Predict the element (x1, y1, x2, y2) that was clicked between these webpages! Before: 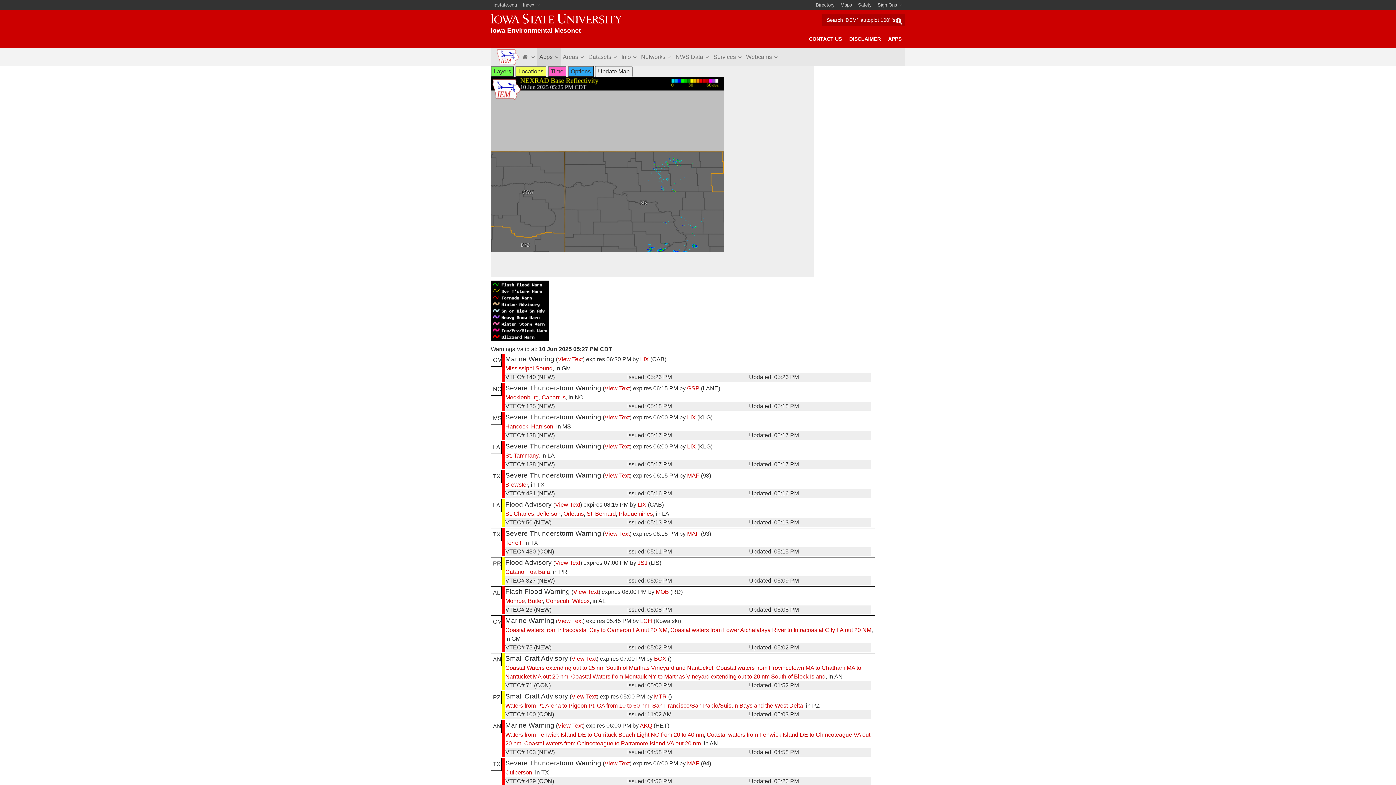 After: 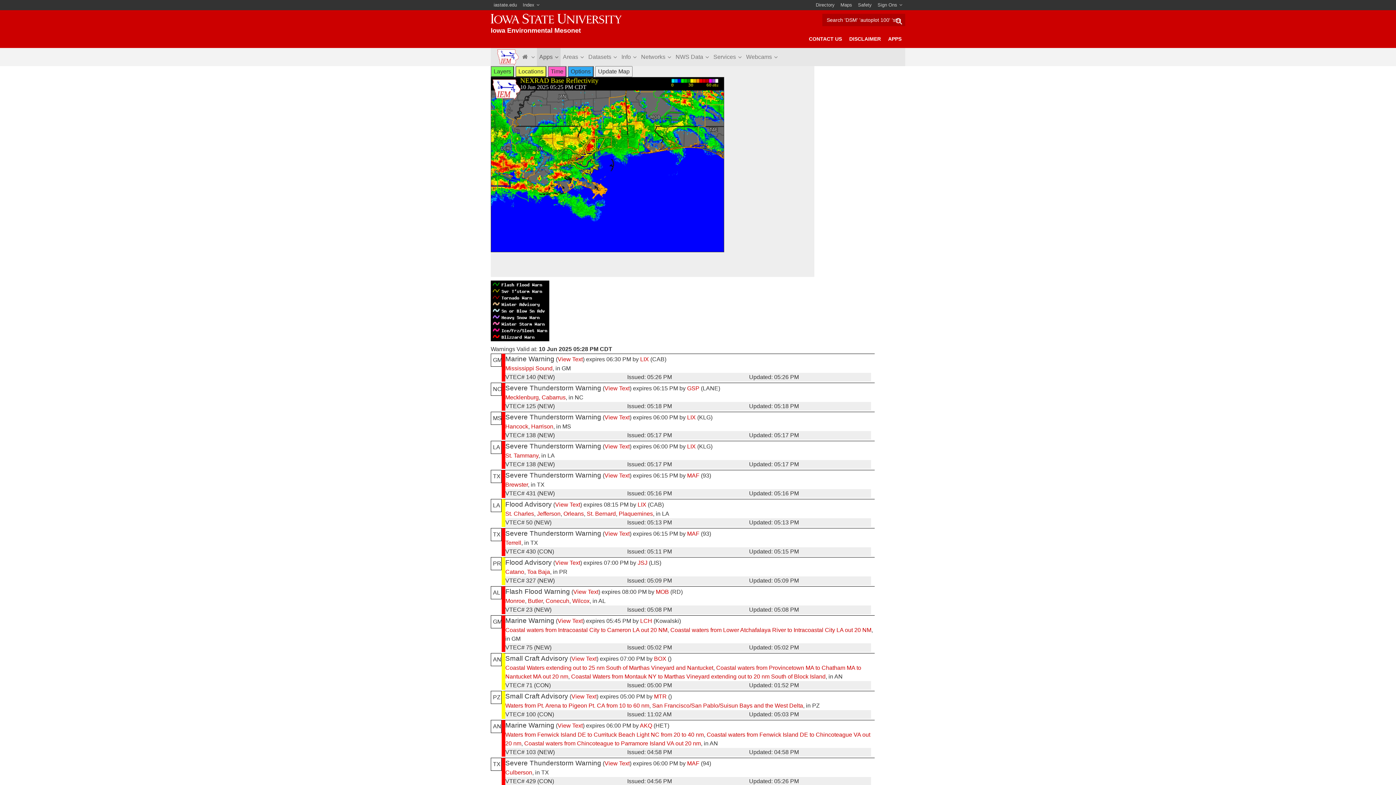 Action: label: Plaquemines bbox: (618, 510, 653, 517)